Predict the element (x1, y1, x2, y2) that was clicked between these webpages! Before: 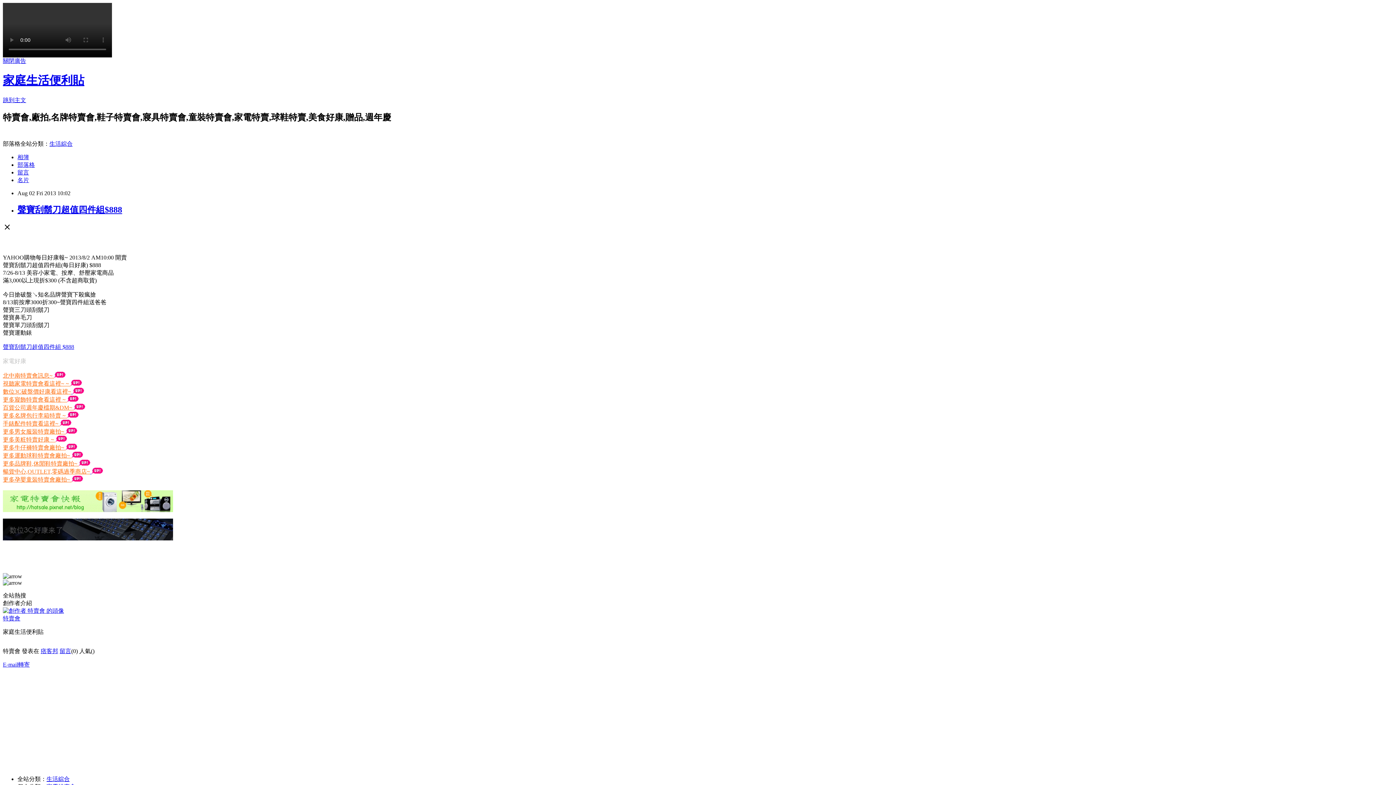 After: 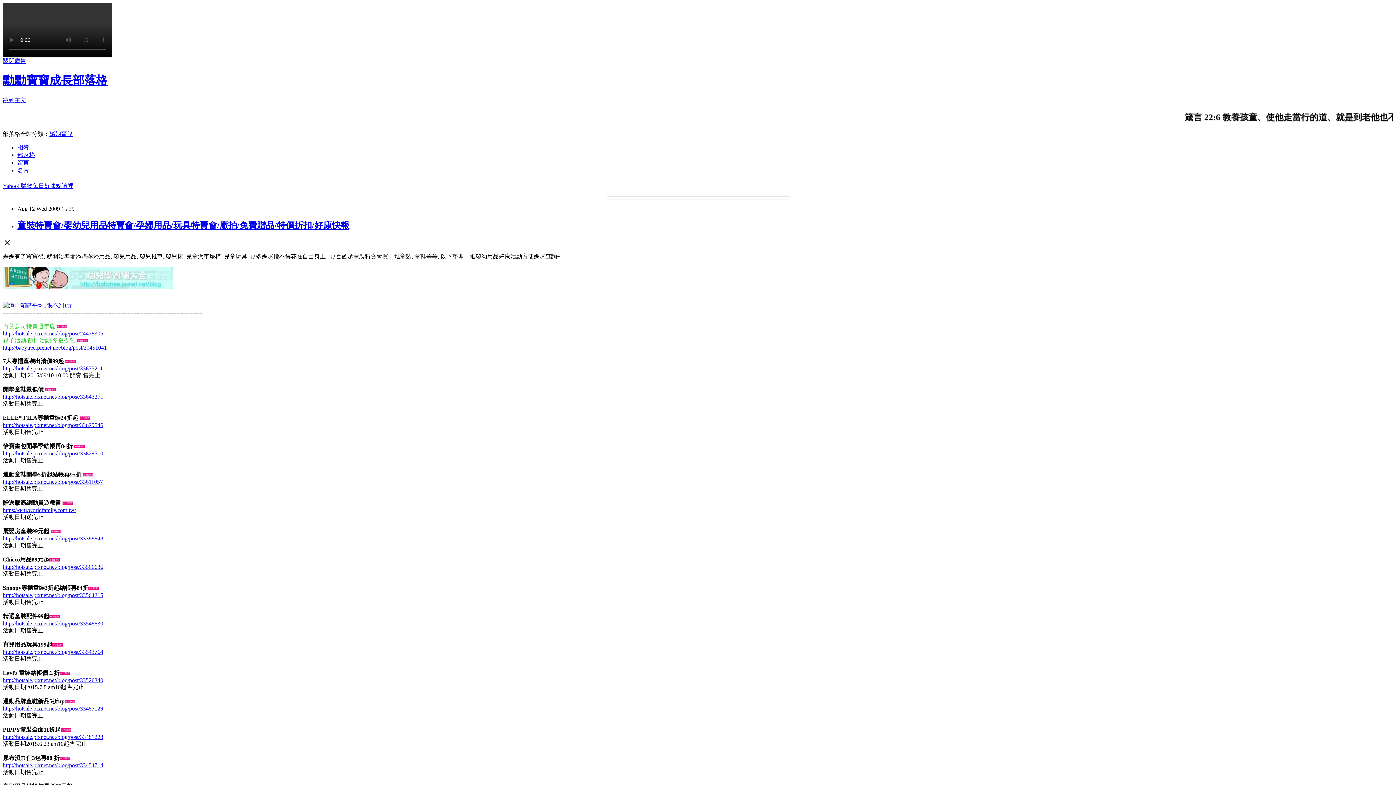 Action: label: 更多孕嬰童裝特賣會廠拍~  bbox: (2, 476, 71, 482)